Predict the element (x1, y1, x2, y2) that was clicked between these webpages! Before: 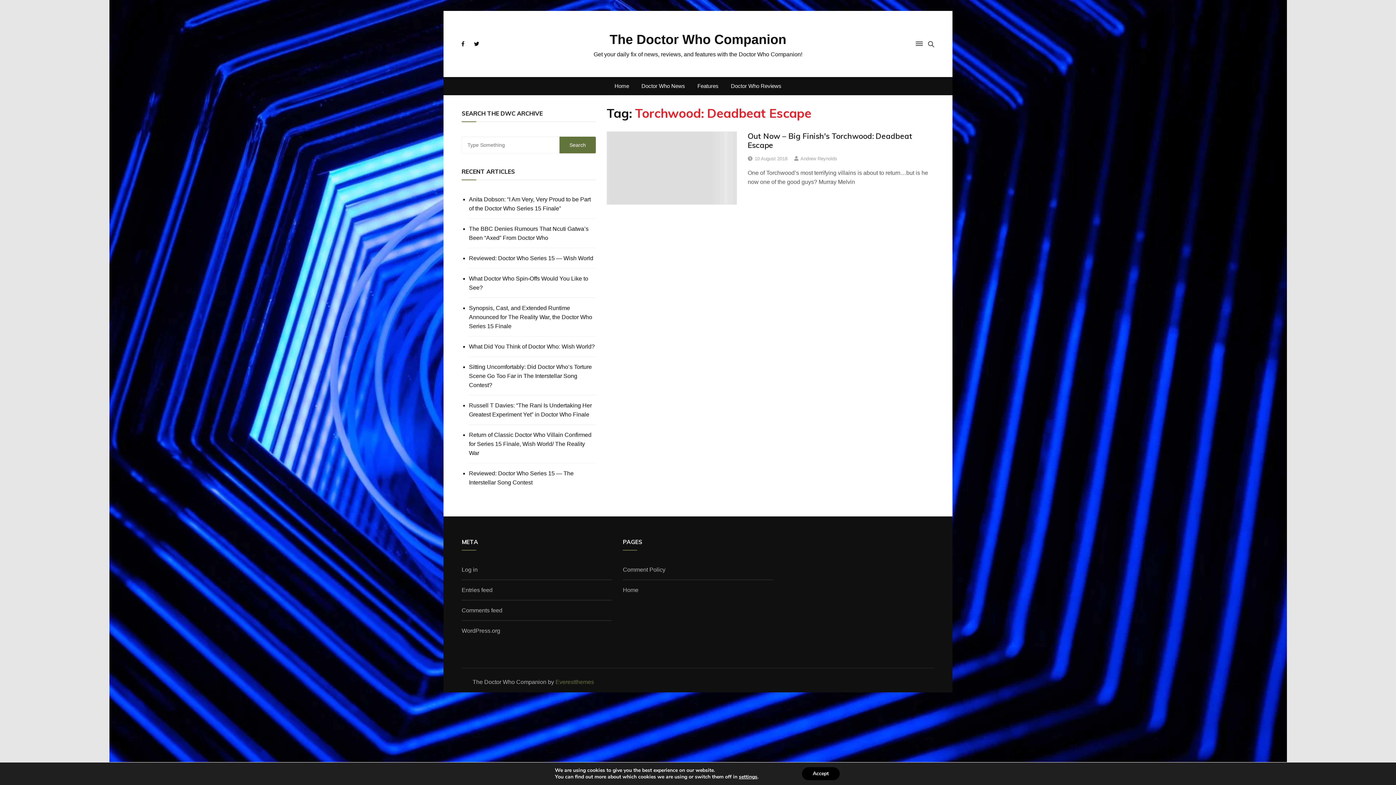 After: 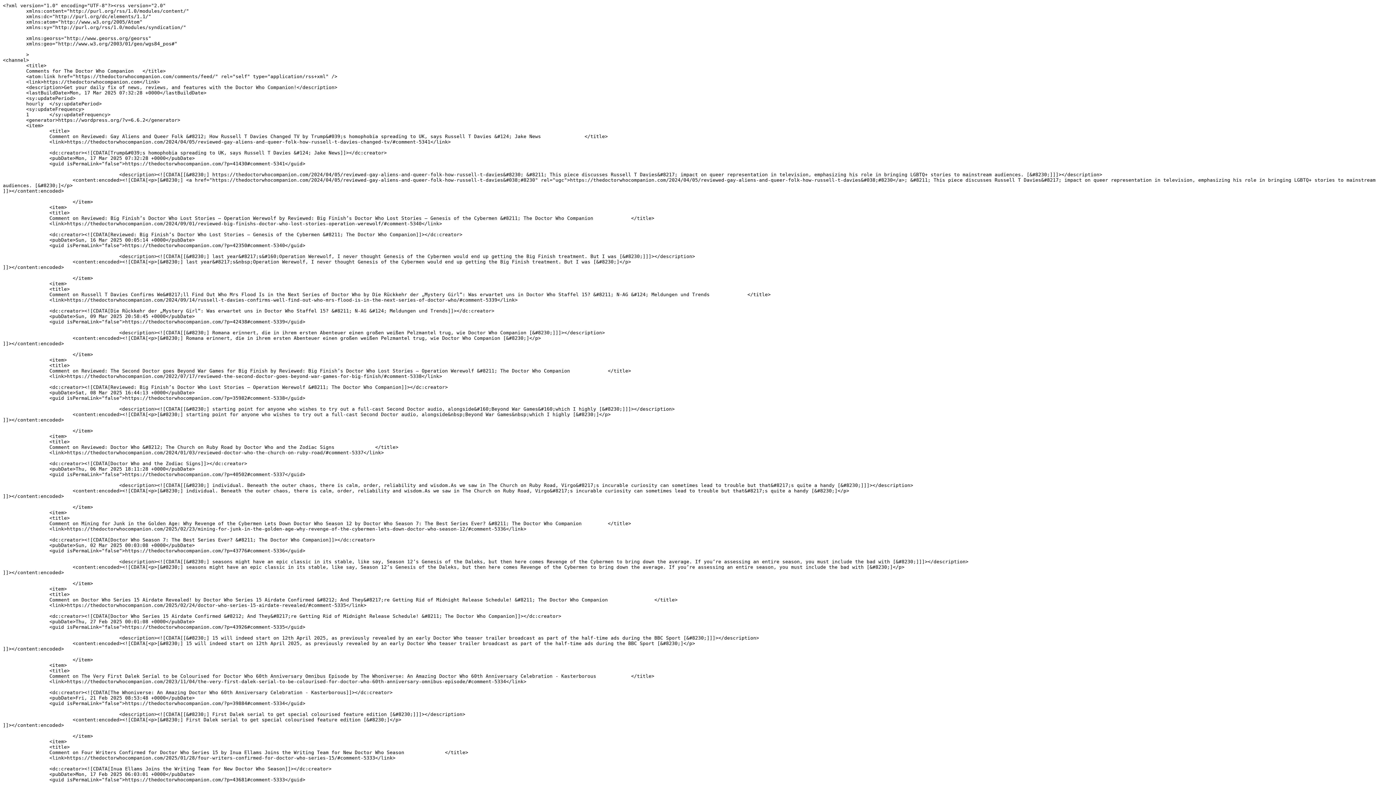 Action: label: Comments feed bbox: (461, 607, 502, 613)